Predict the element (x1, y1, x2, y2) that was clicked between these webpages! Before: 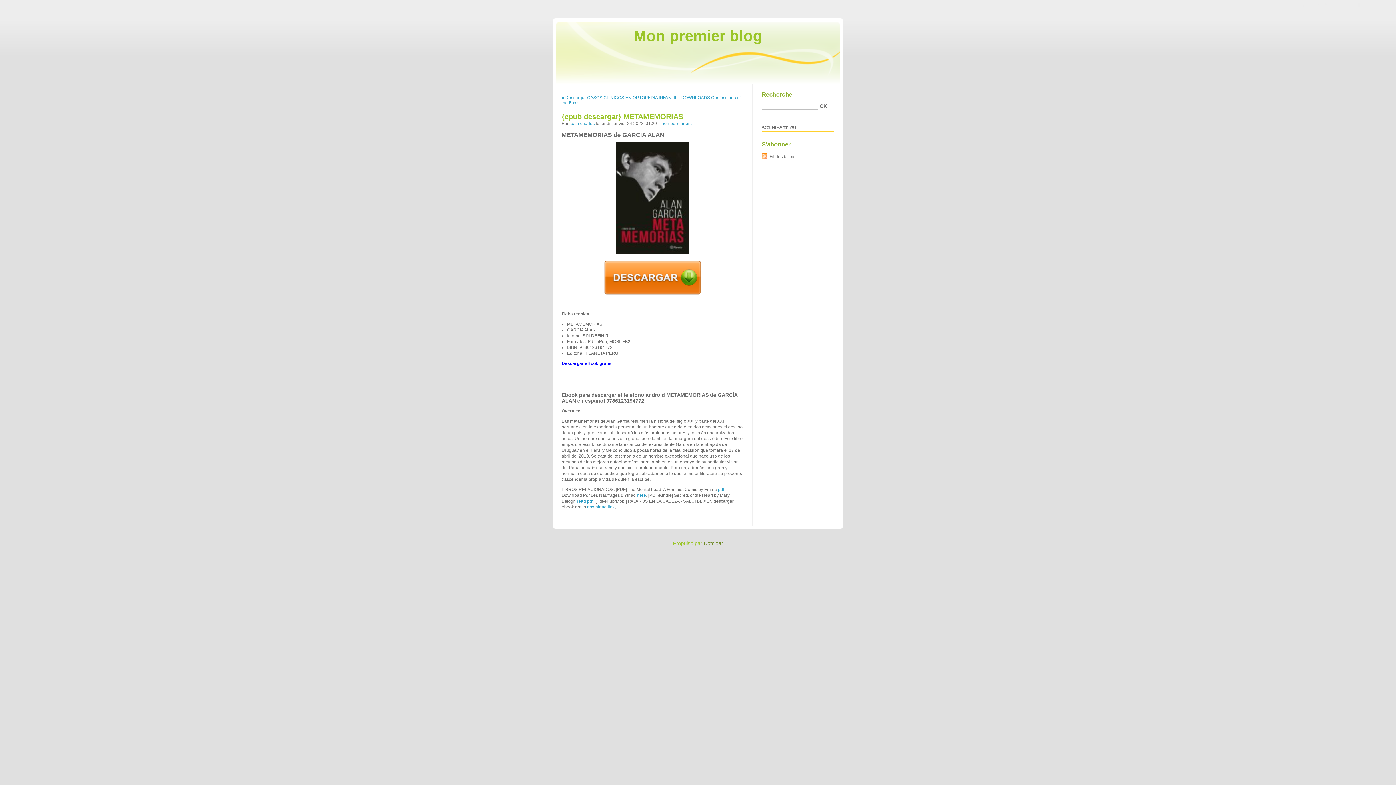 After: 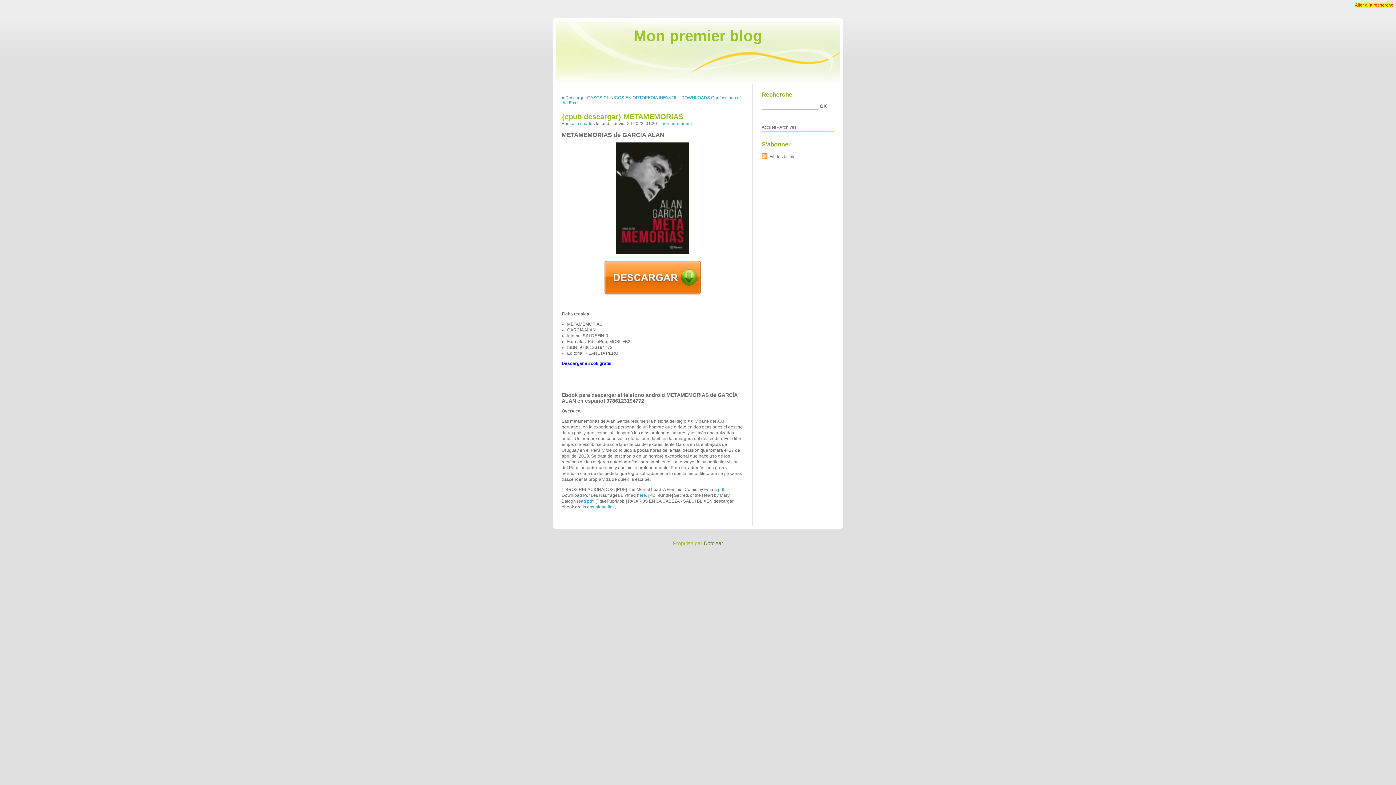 Action: label: Aller à la recherche bbox: (1355, 2, 1393, 7)